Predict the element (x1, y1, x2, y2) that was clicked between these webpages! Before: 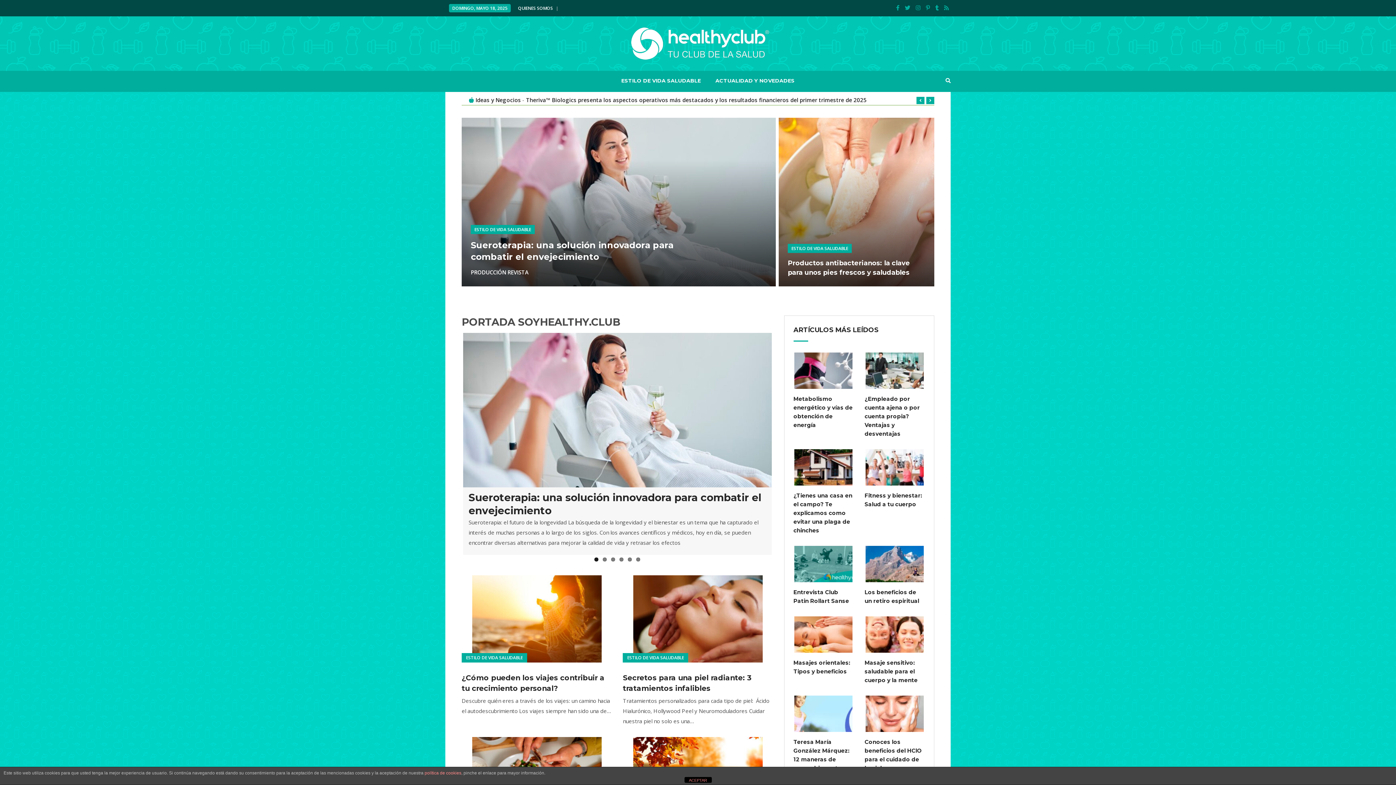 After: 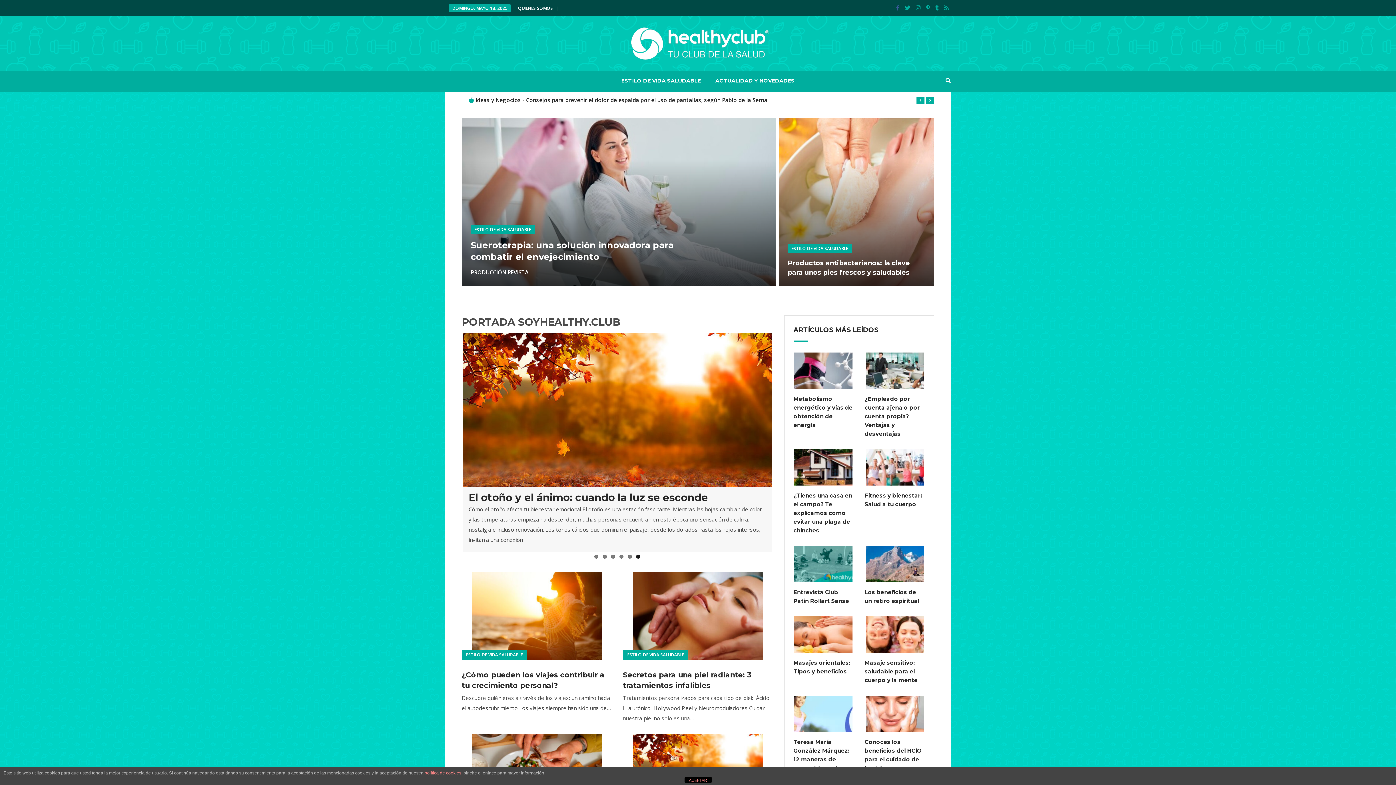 Action: bbox: (892, 0, 899, 14)